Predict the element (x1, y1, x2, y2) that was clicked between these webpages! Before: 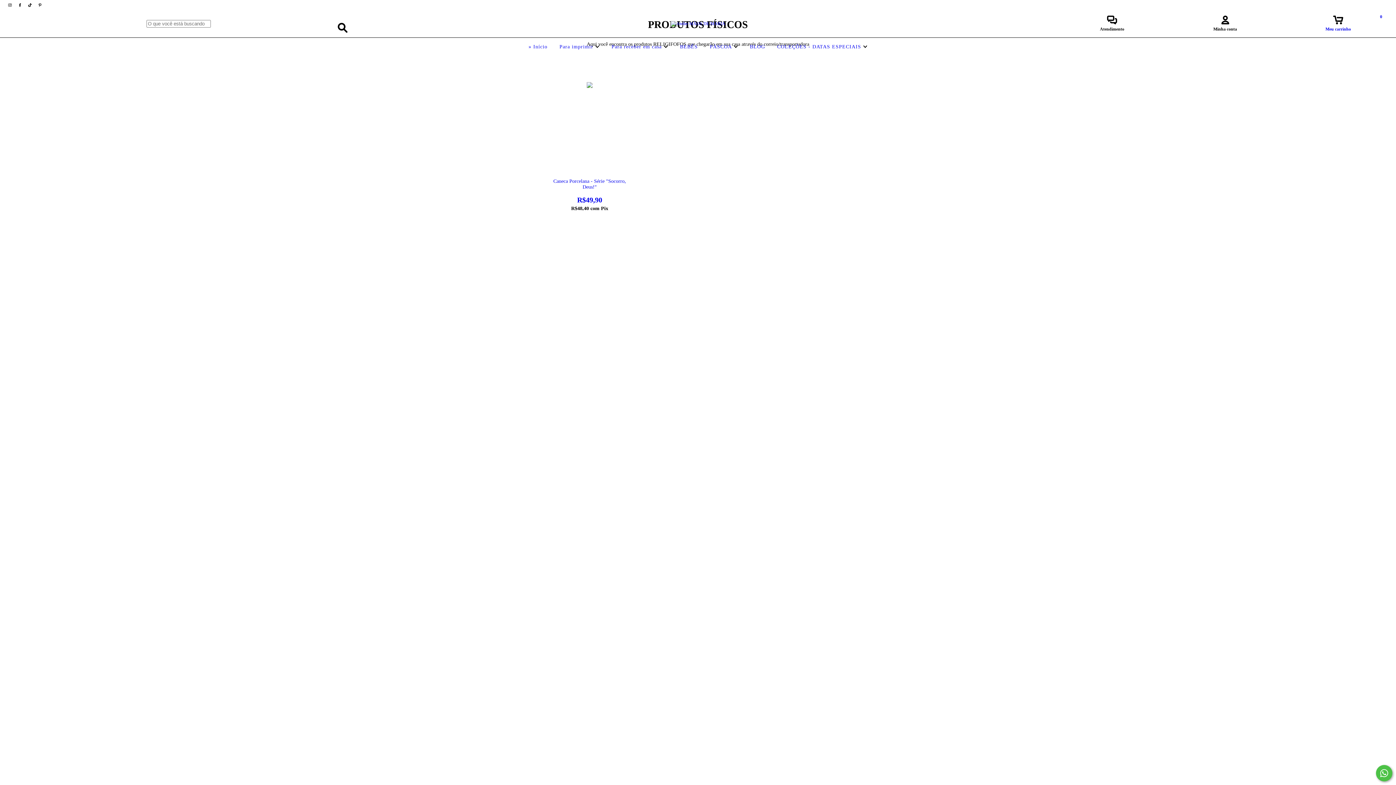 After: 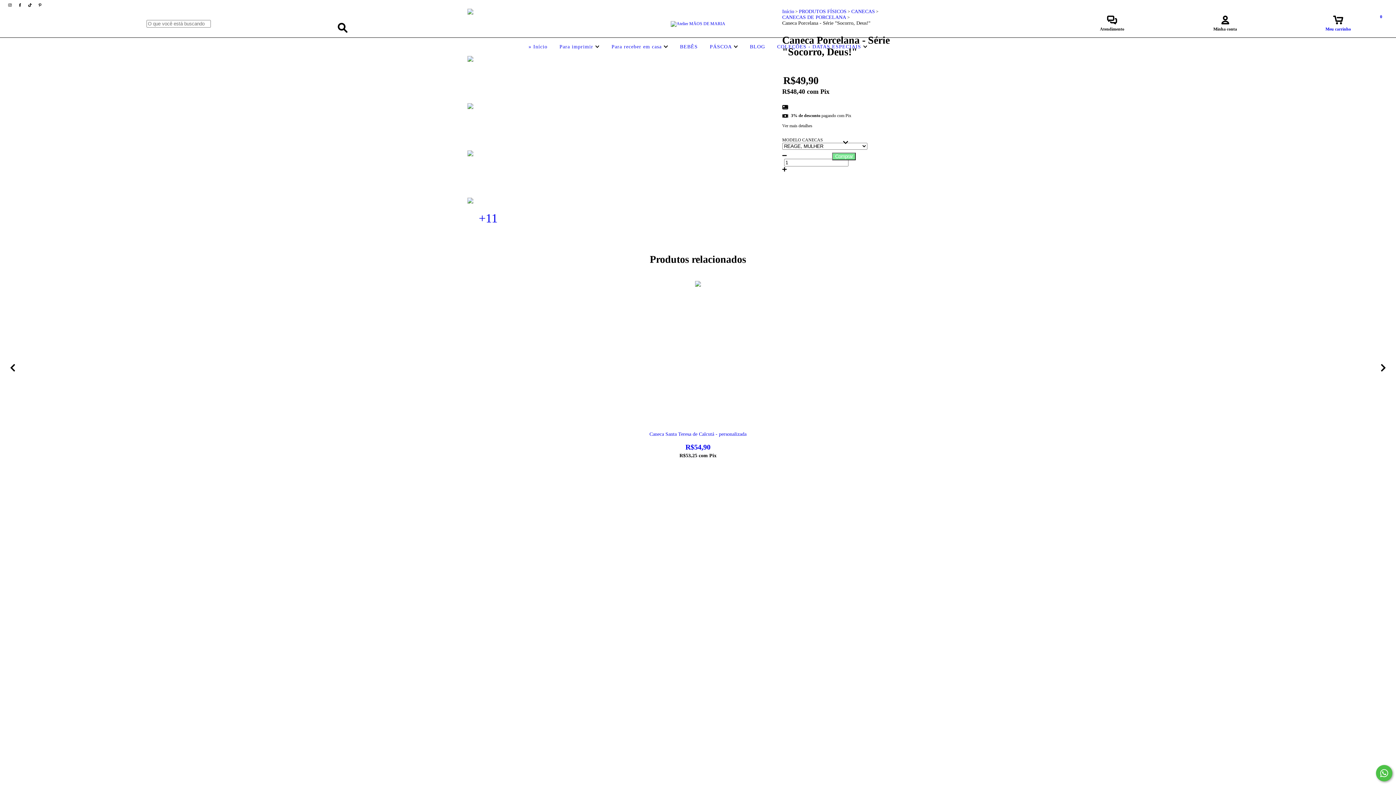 Action: bbox: (551, 178, 627, 204) label: Caneca Porcelana - Série "Socorro, Deus!"